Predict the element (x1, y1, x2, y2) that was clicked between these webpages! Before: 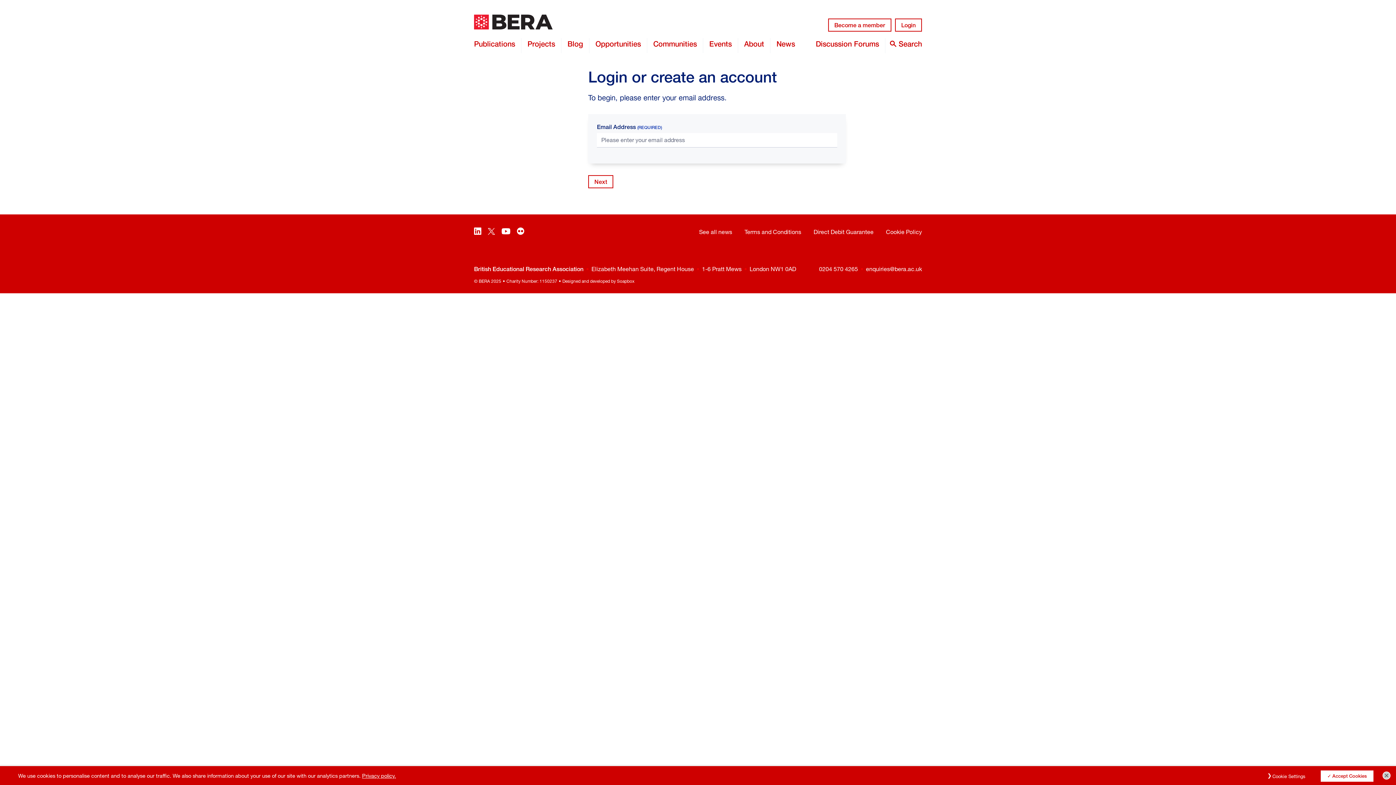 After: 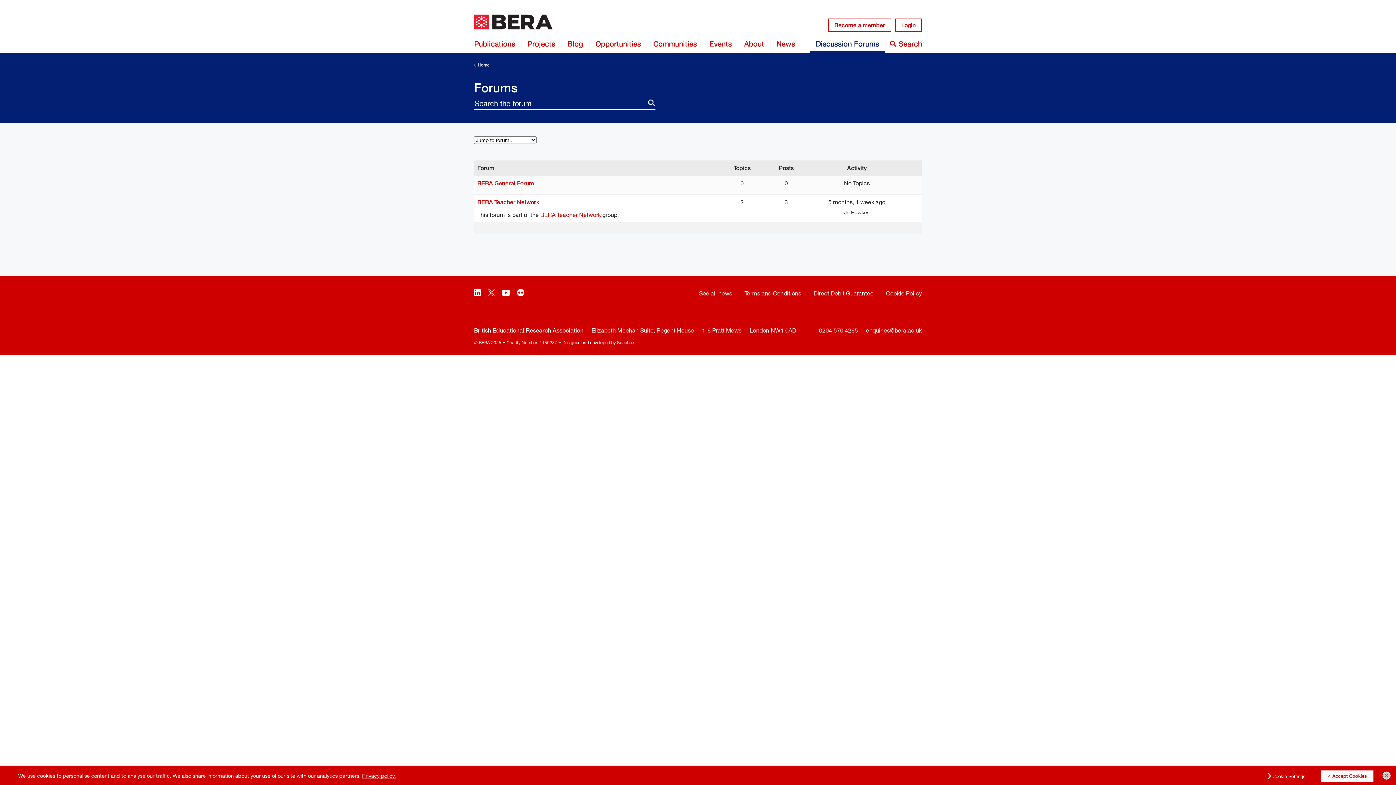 Action: bbox: (810, 38, 885, 53) label: Discussion Forums